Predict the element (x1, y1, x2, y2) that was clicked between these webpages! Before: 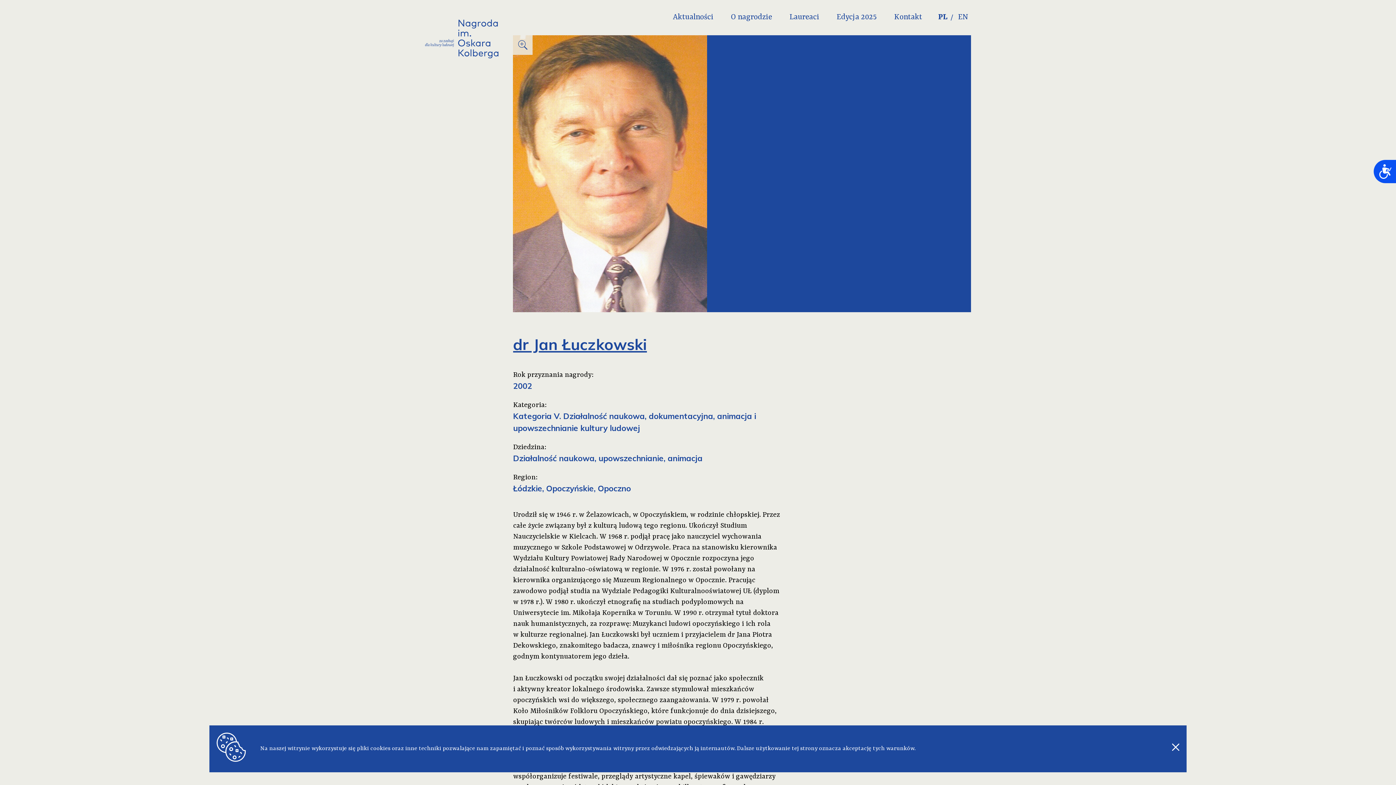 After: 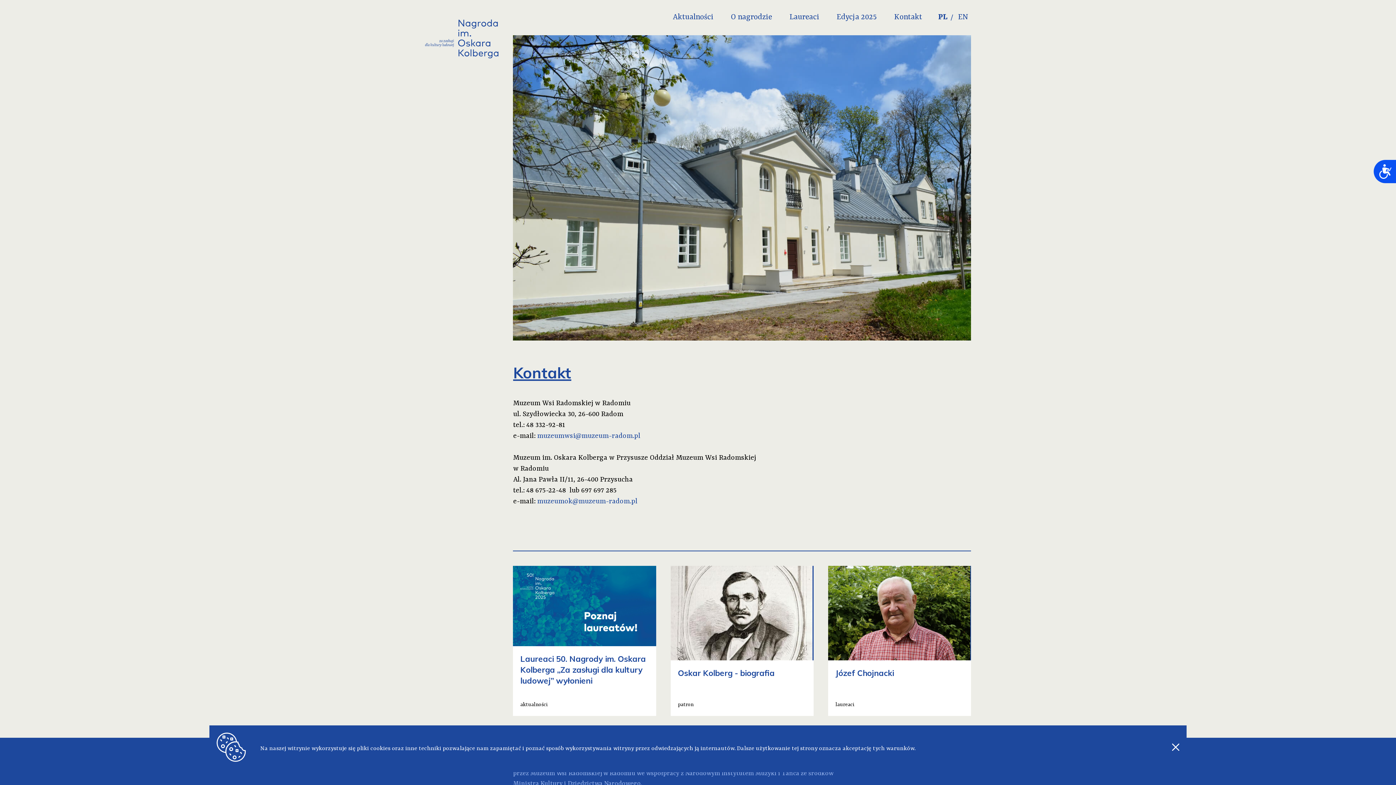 Action: label: Kontakt bbox: (888, 8, 928, 26)